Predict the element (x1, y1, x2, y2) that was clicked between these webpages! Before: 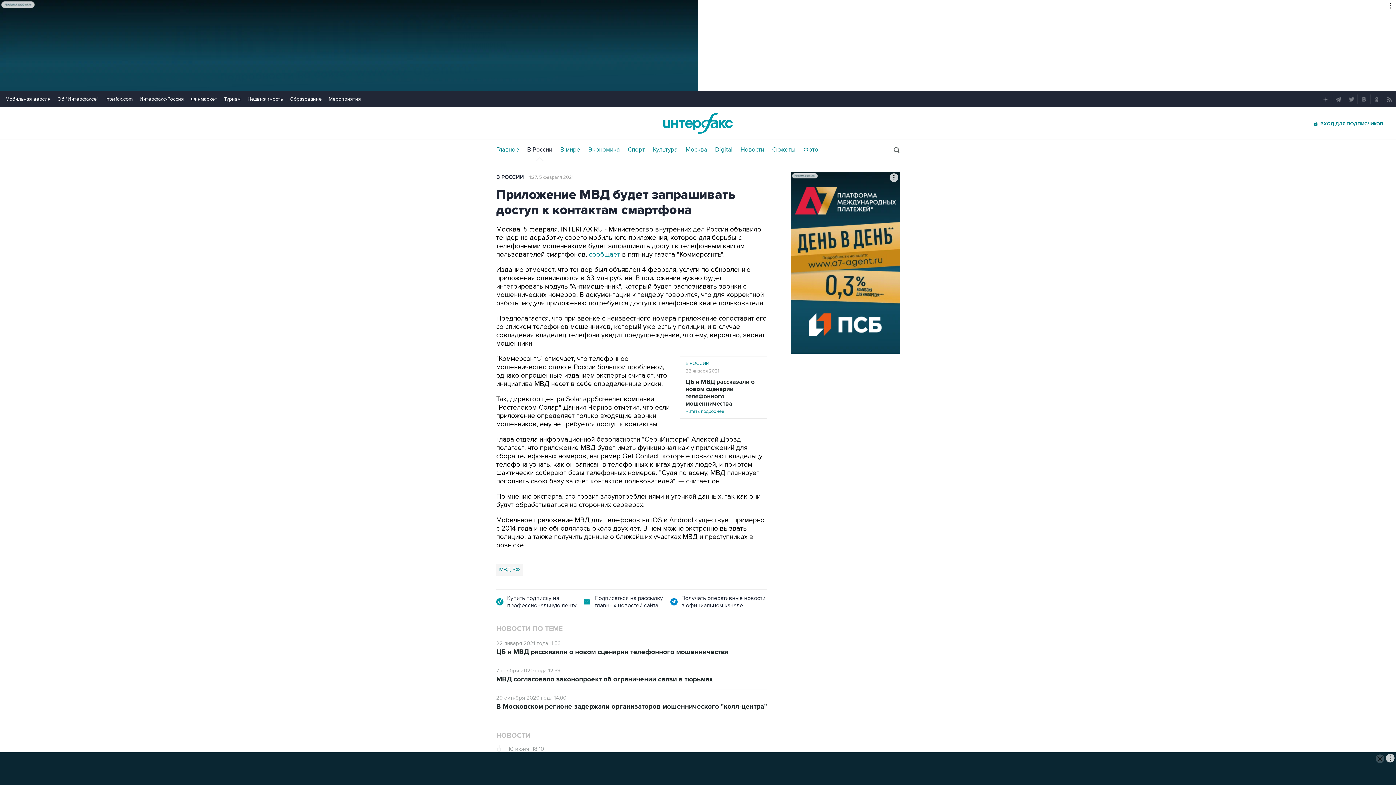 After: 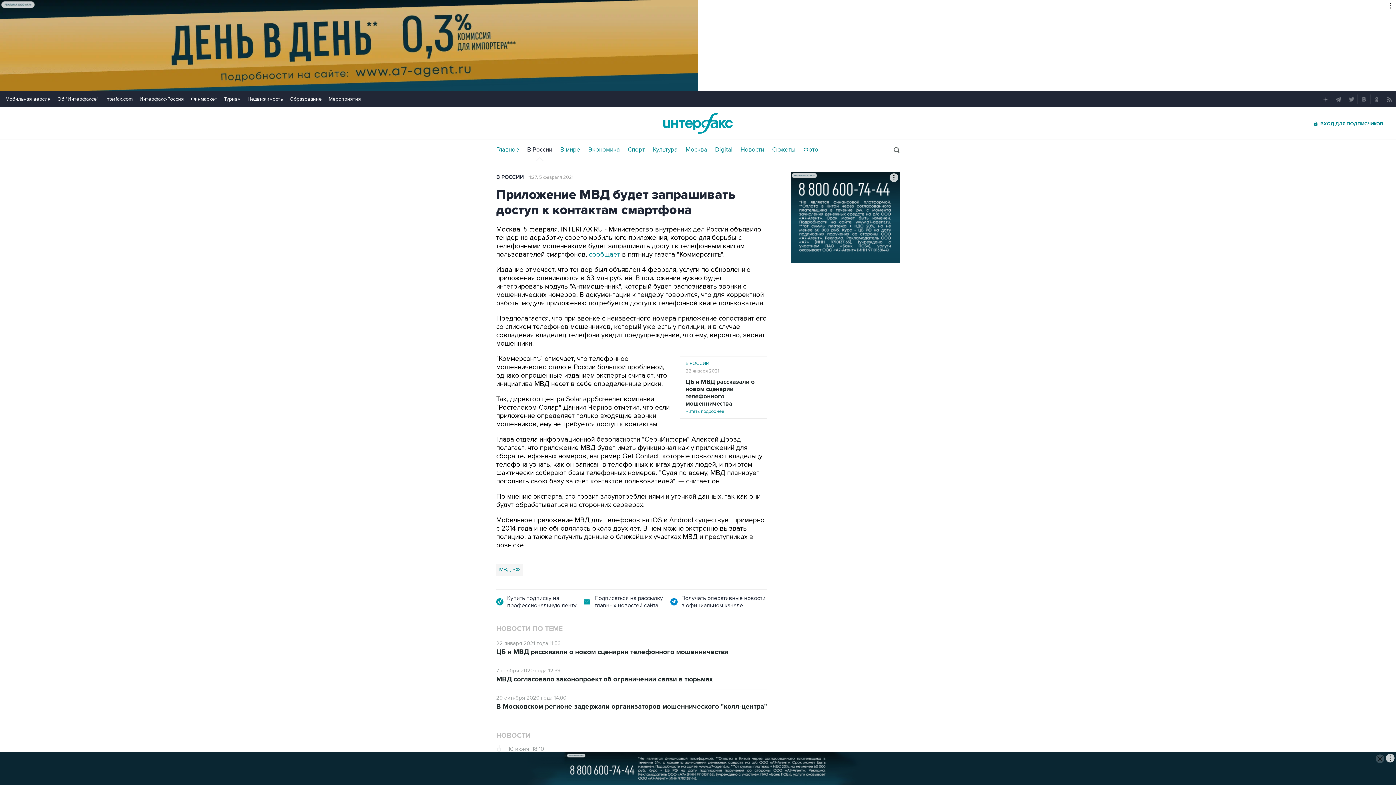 Action: label: Финмаркет bbox: (190, 96, 217, 102)